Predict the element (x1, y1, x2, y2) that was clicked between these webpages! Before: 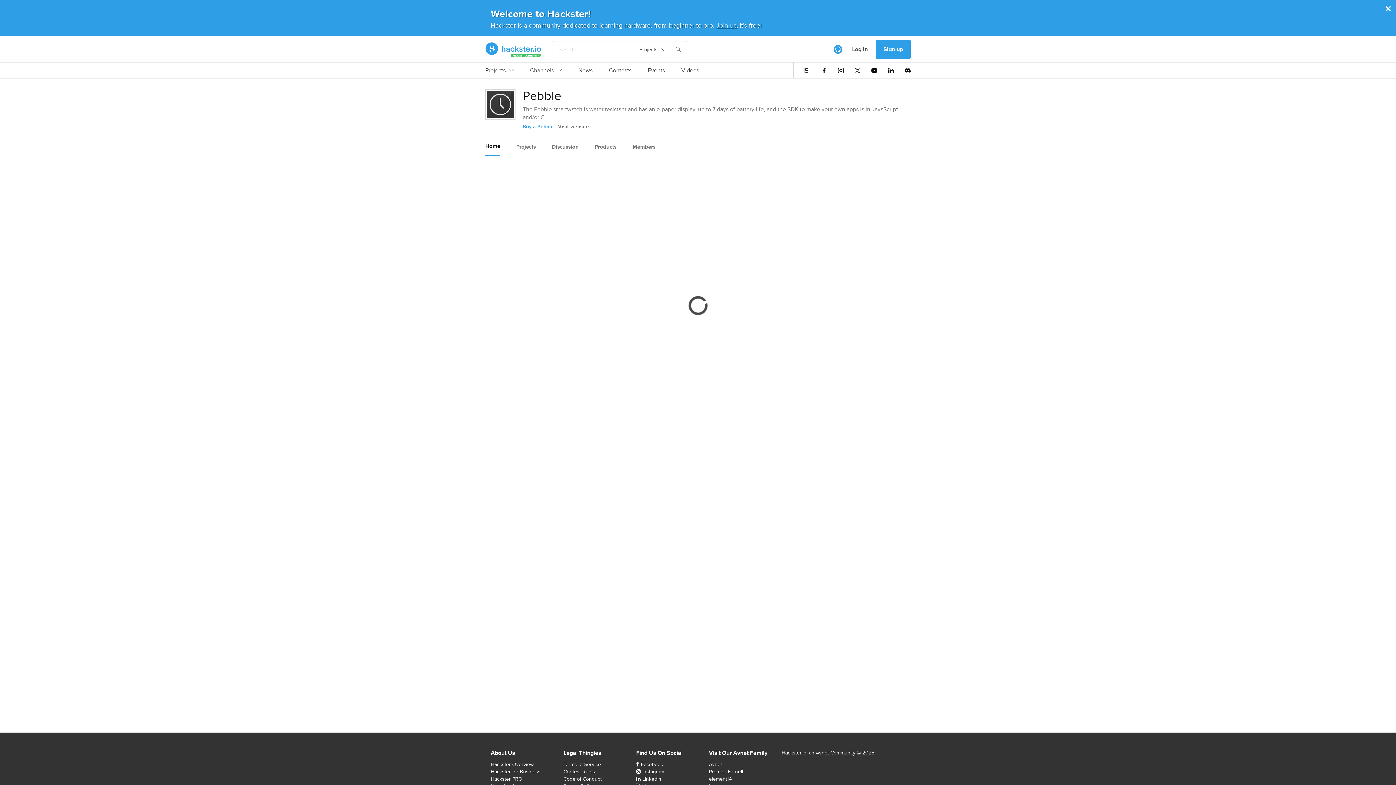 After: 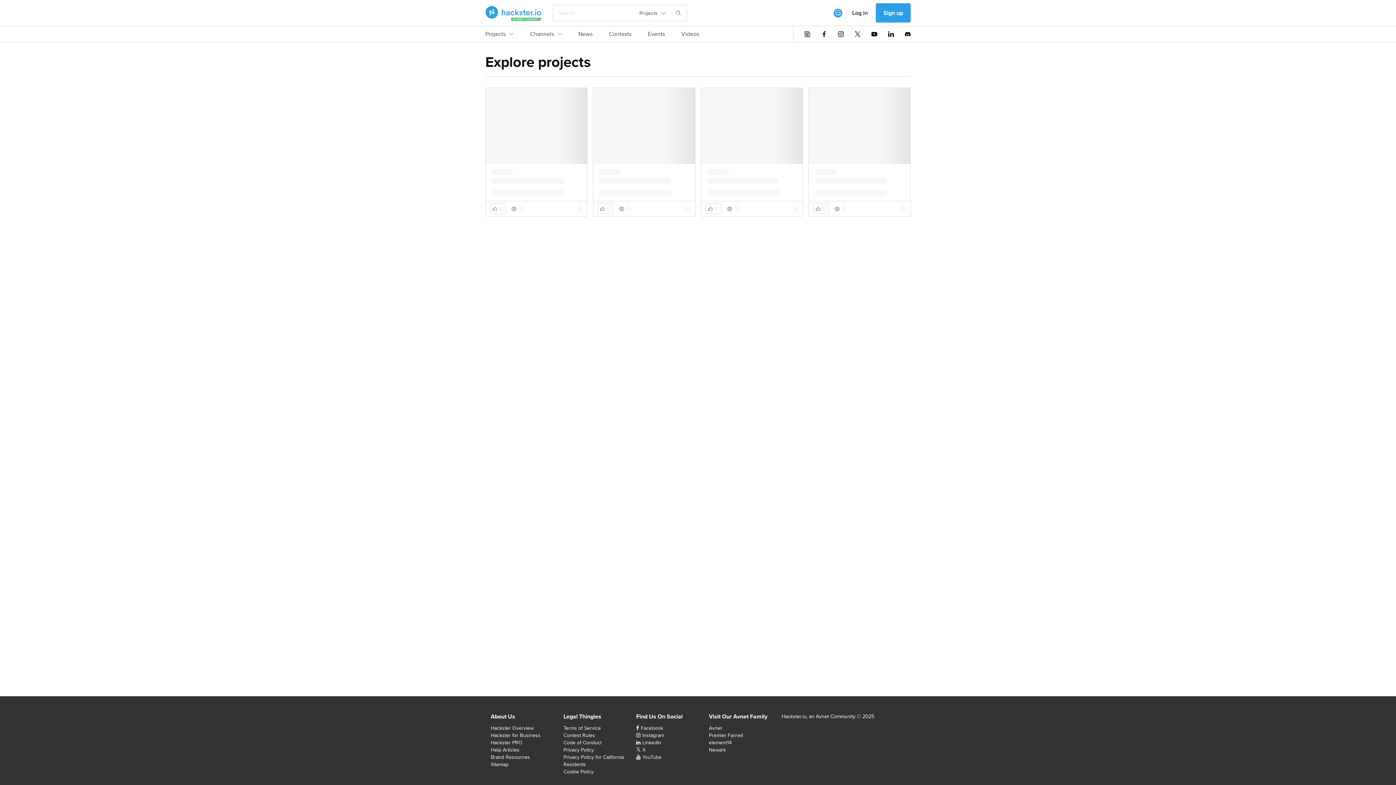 Action: label: Projects bbox: (485, 66, 513, 78)